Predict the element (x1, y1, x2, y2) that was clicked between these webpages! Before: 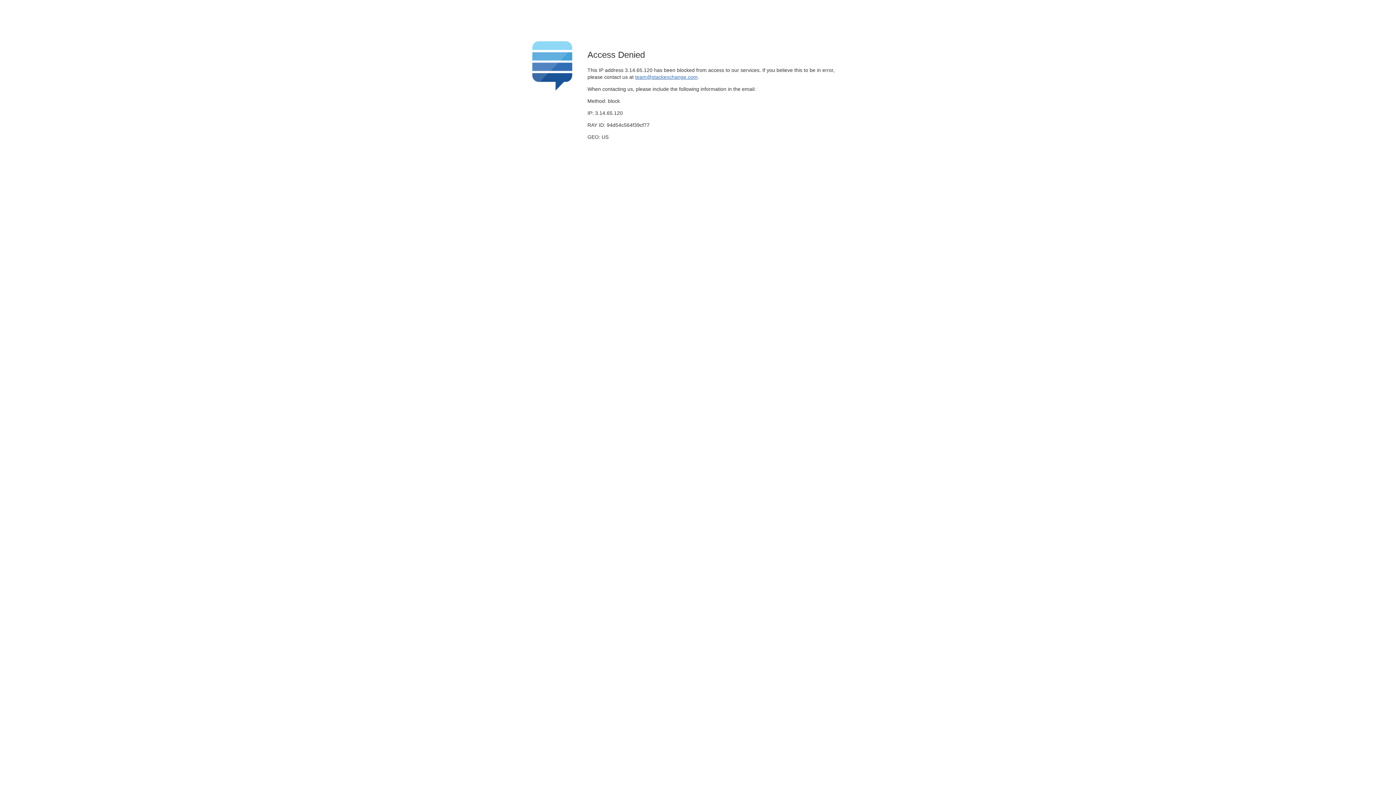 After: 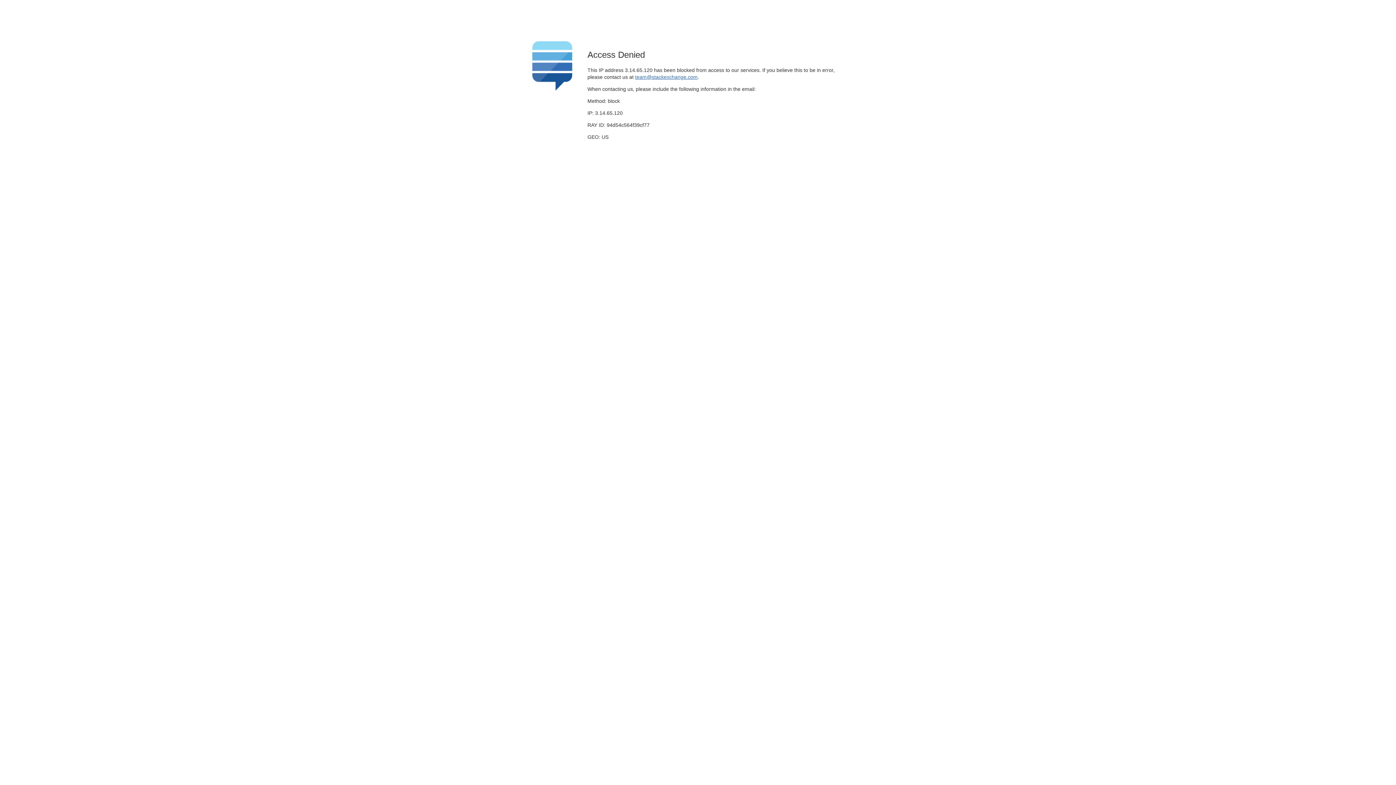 Action: bbox: (635, 74, 697, 79) label: team@stackexchange.com